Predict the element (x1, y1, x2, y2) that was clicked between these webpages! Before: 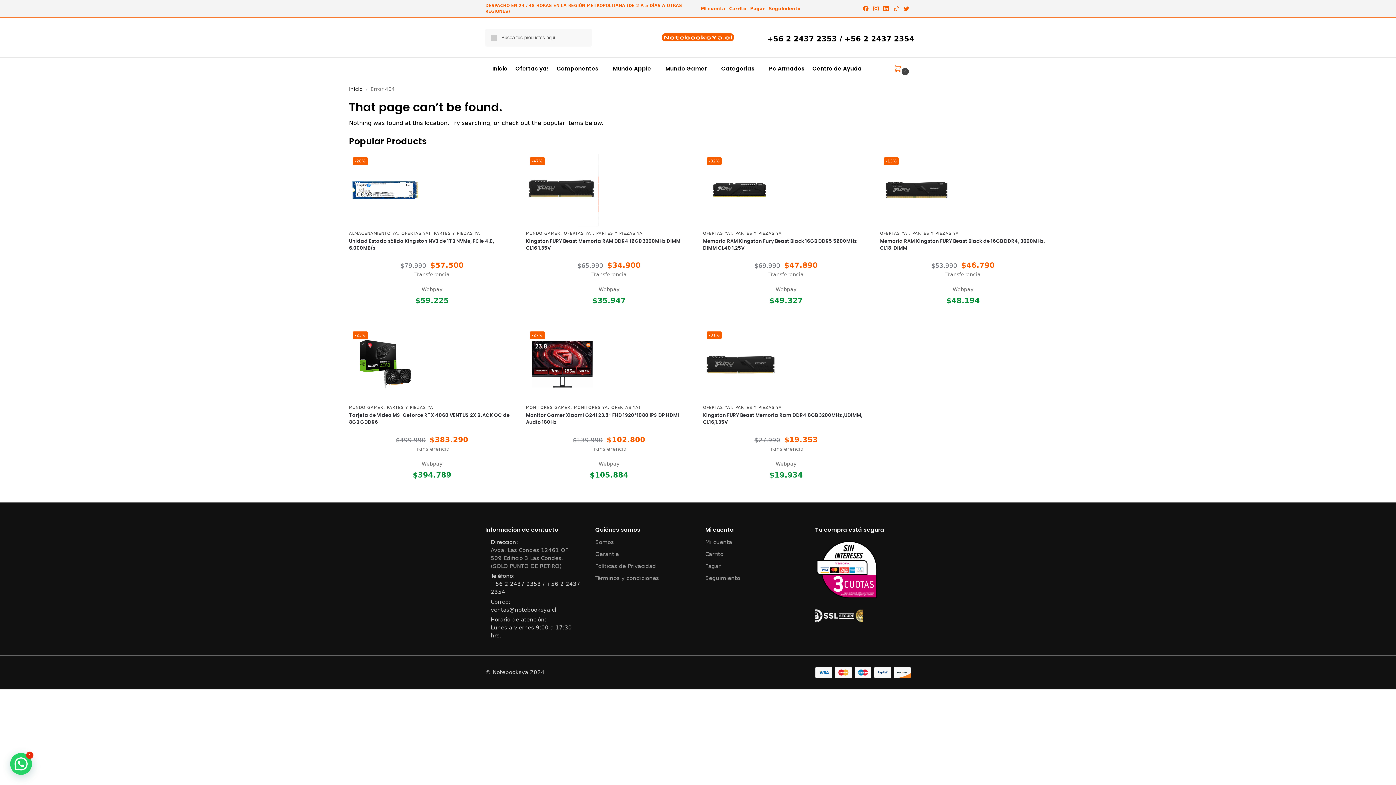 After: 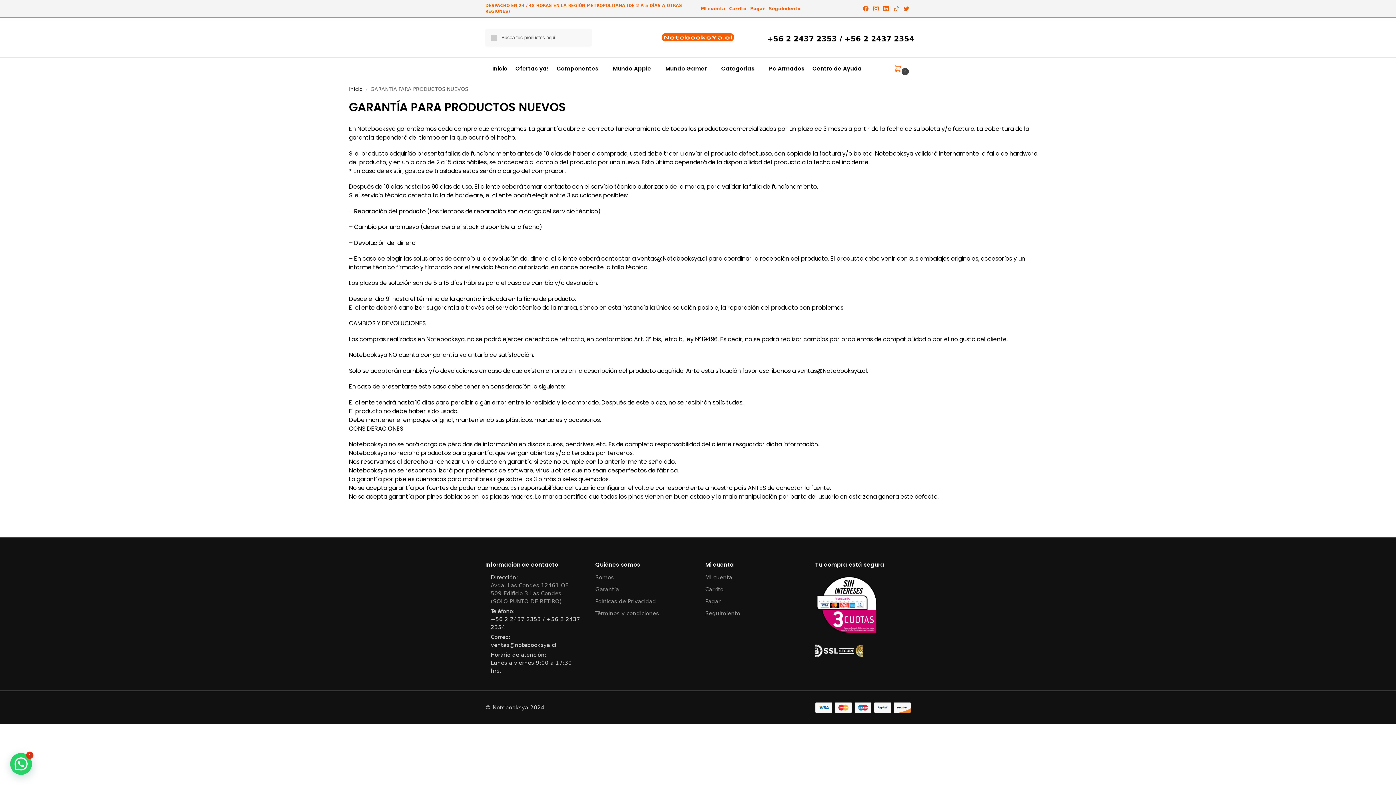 Action: label: Garantía bbox: (595, 550, 619, 558)